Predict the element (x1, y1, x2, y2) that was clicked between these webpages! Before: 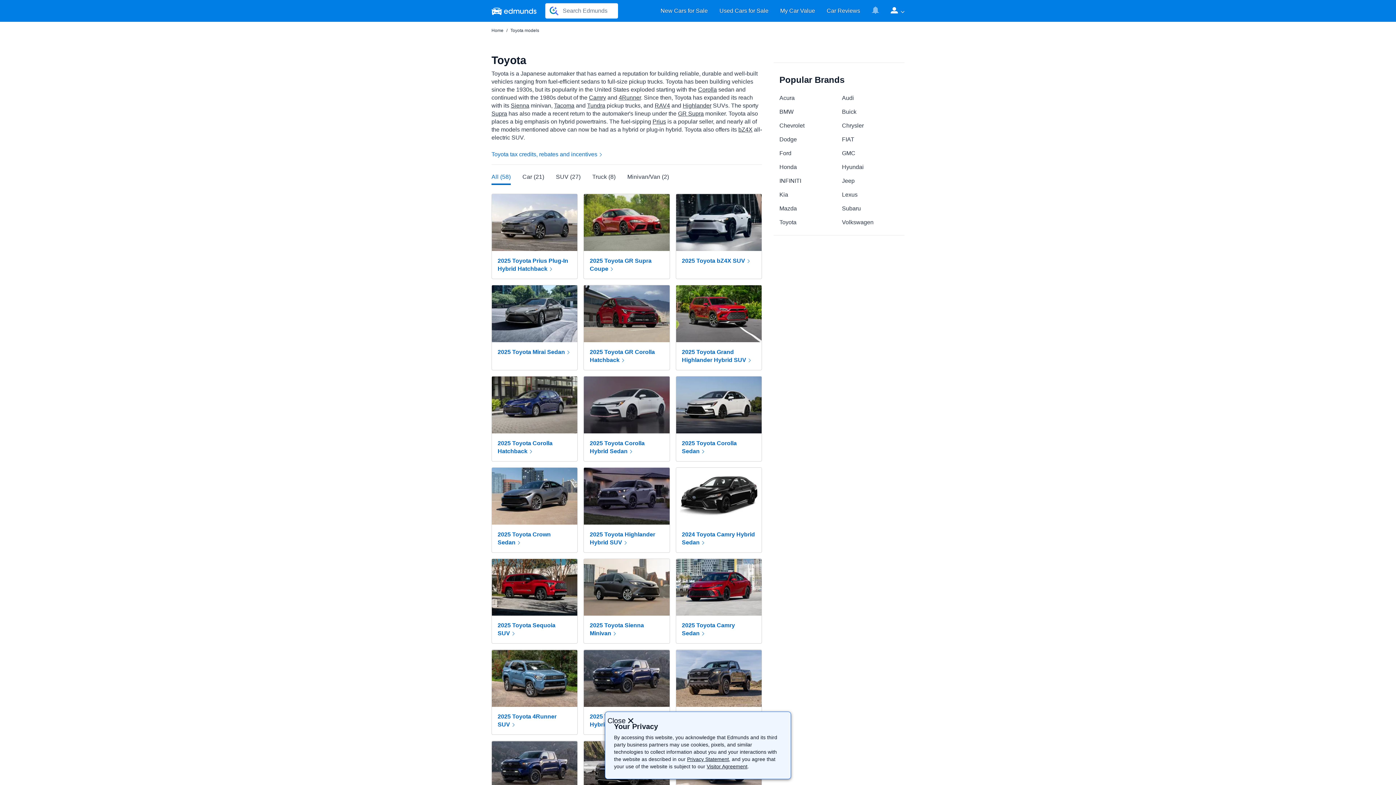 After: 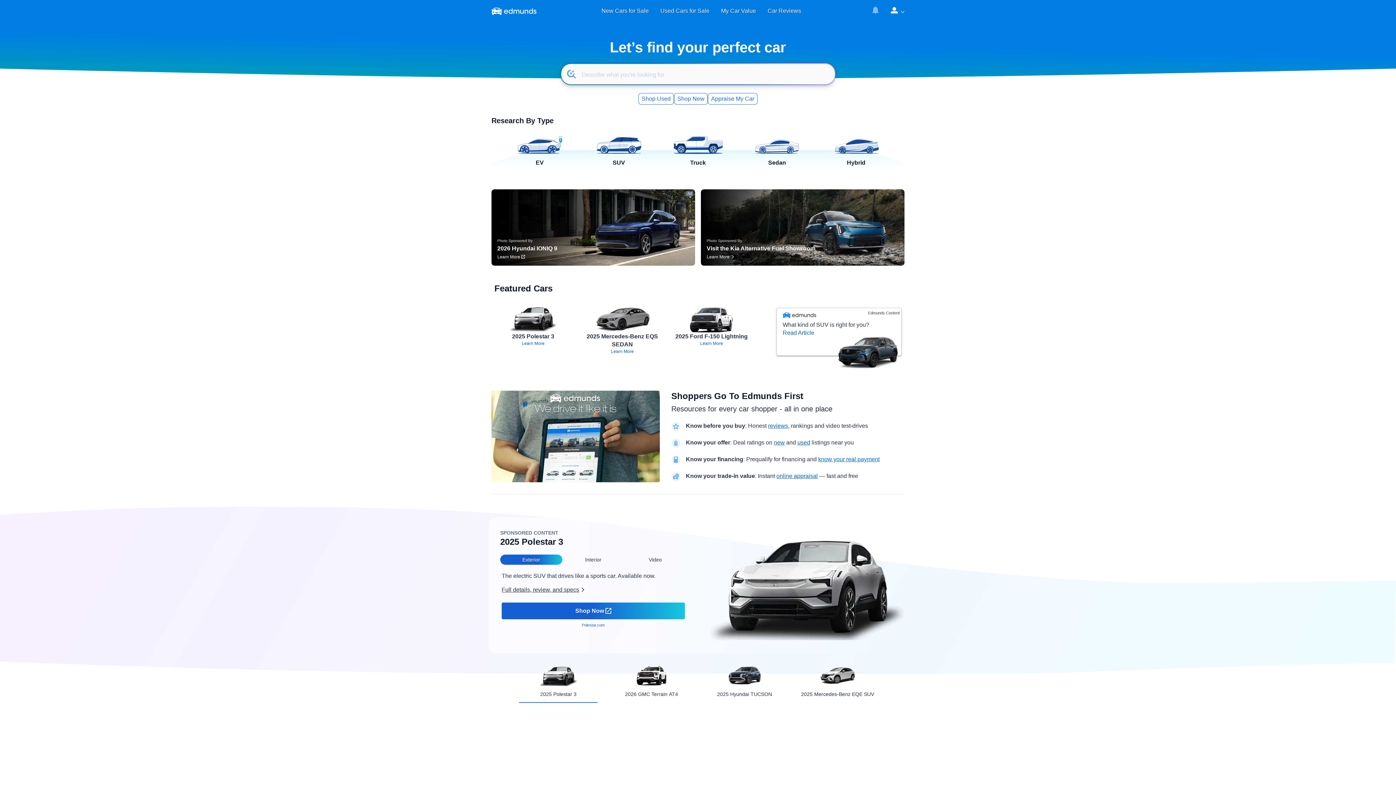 Action: bbox: (491, 1, 536, 20)